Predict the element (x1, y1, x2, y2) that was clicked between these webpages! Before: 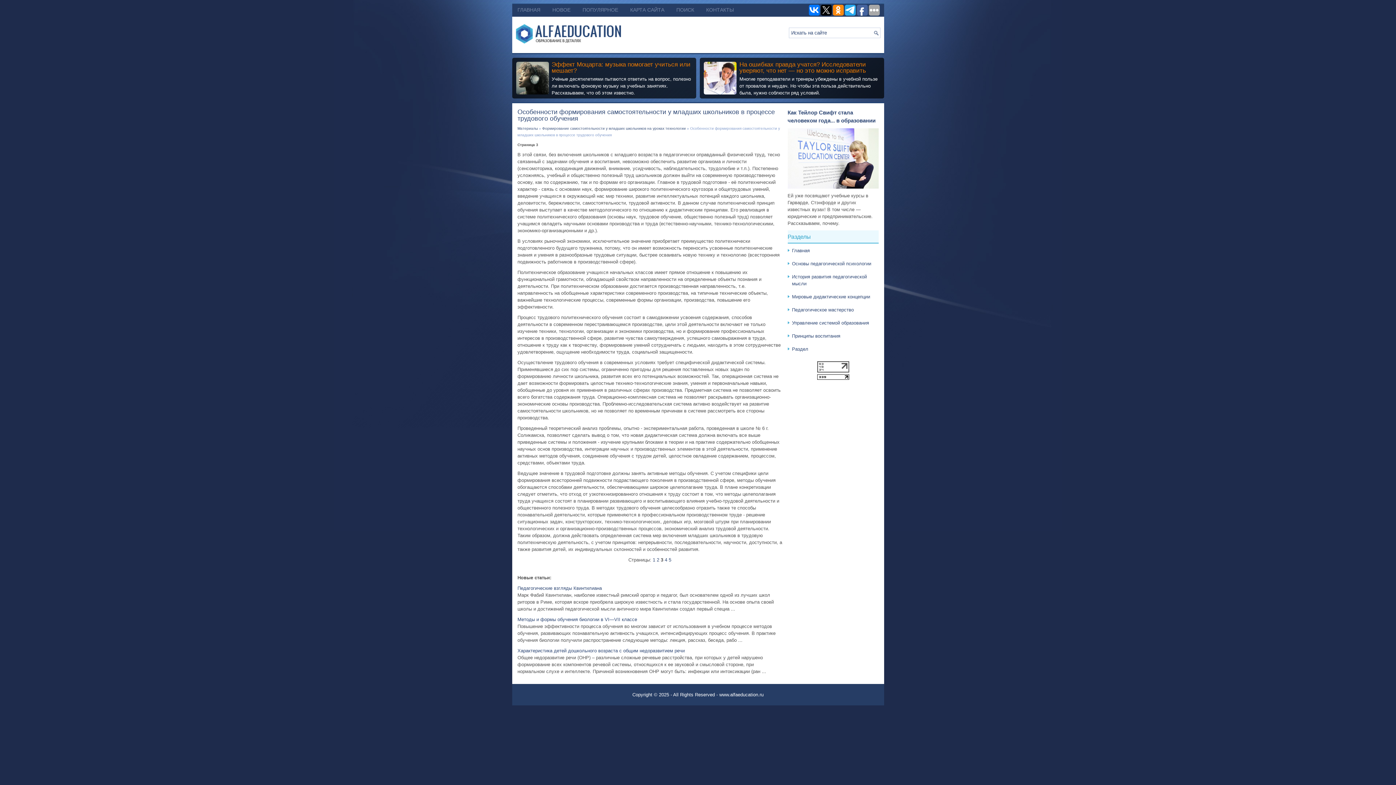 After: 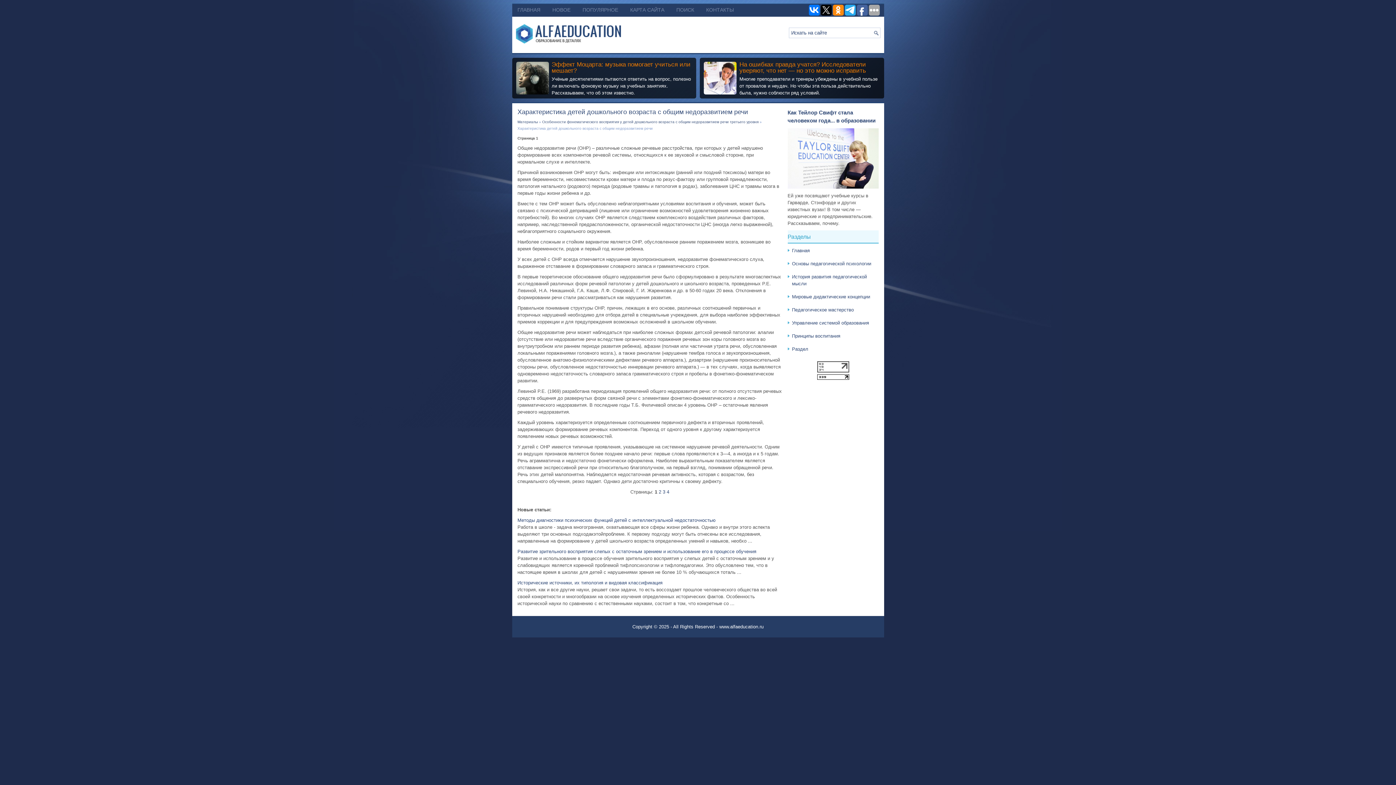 Action: label: Характеристика детей дошкольного возраста с общим недоразвитием речи bbox: (517, 648, 684, 653)